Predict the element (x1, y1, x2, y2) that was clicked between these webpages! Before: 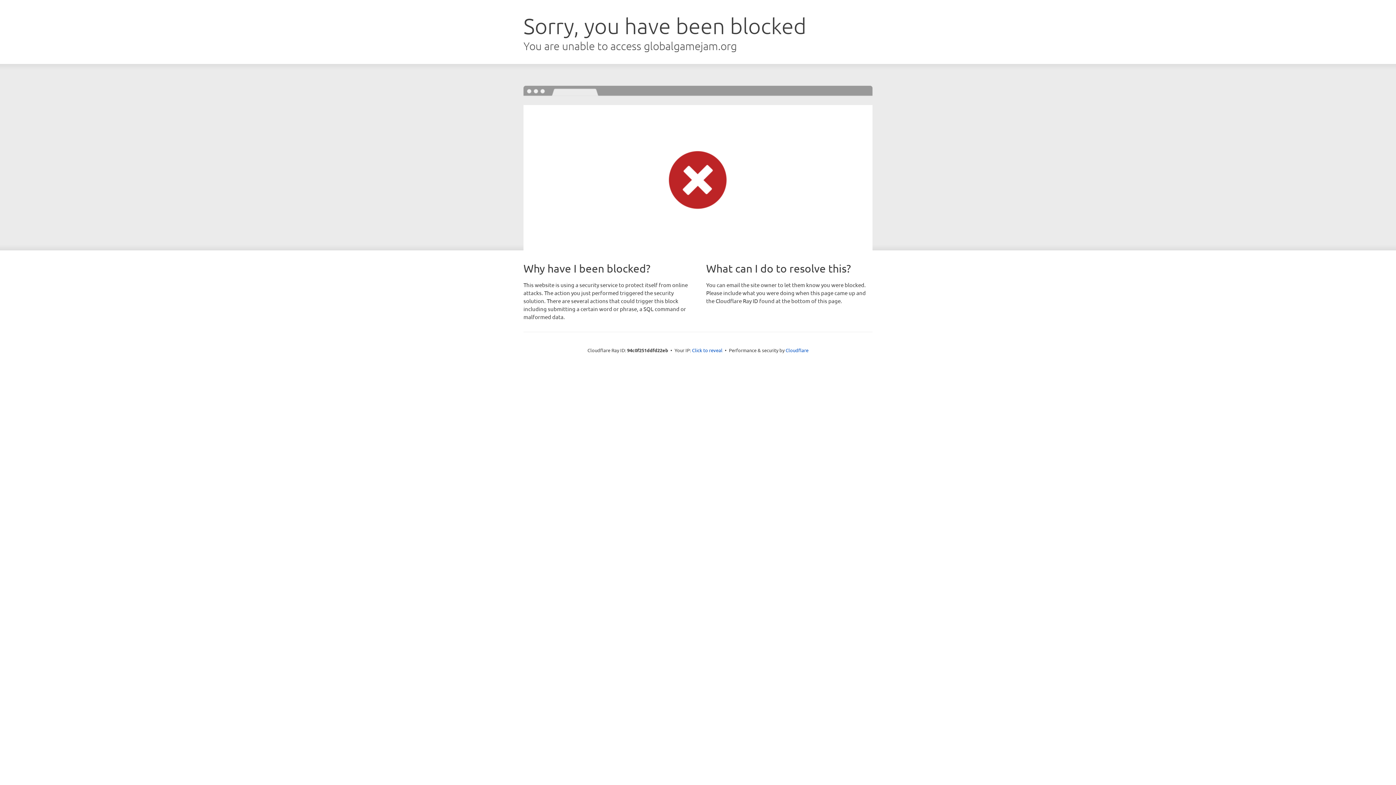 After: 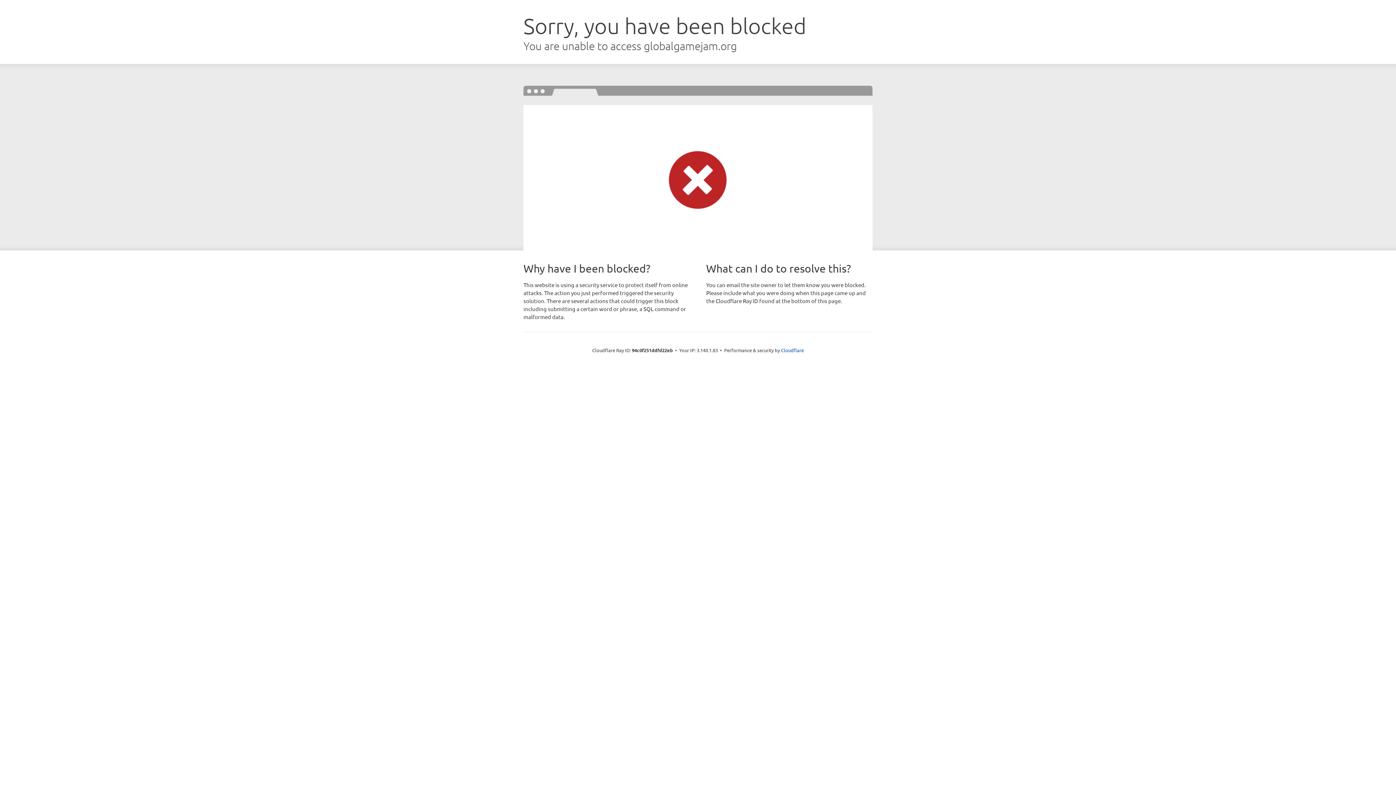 Action: bbox: (692, 346, 722, 353) label: Click to reveal